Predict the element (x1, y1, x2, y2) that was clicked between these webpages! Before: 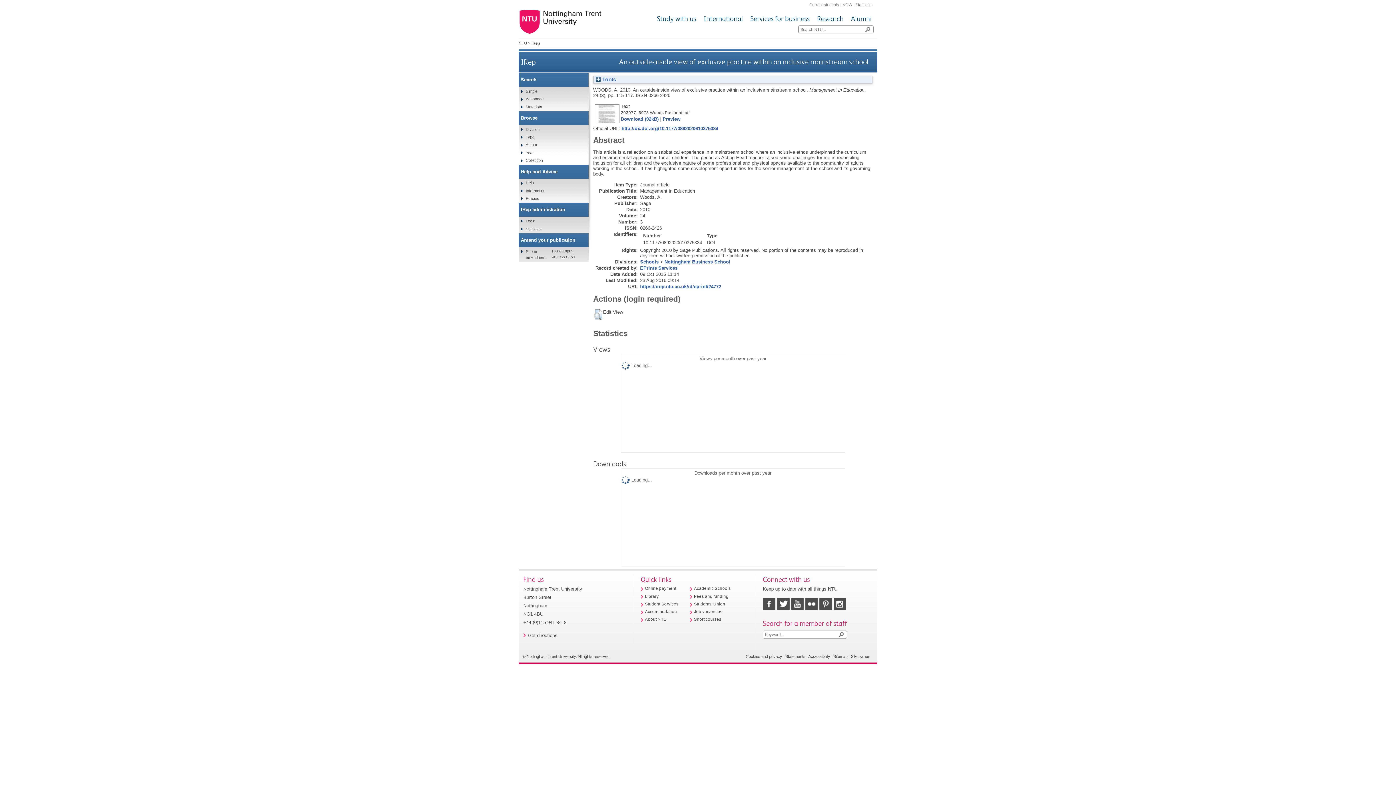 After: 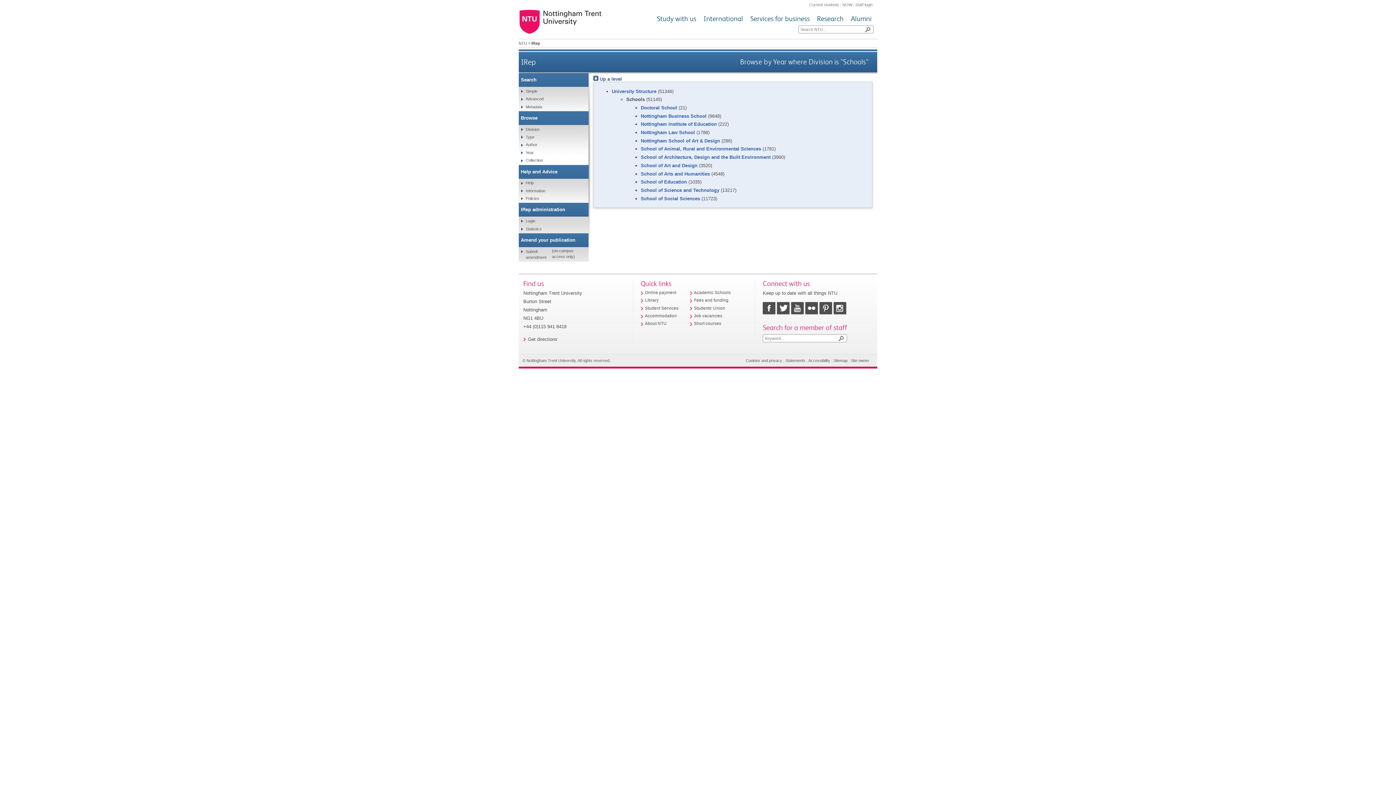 Action: bbox: (640, 259, 658, 264) label: Schools